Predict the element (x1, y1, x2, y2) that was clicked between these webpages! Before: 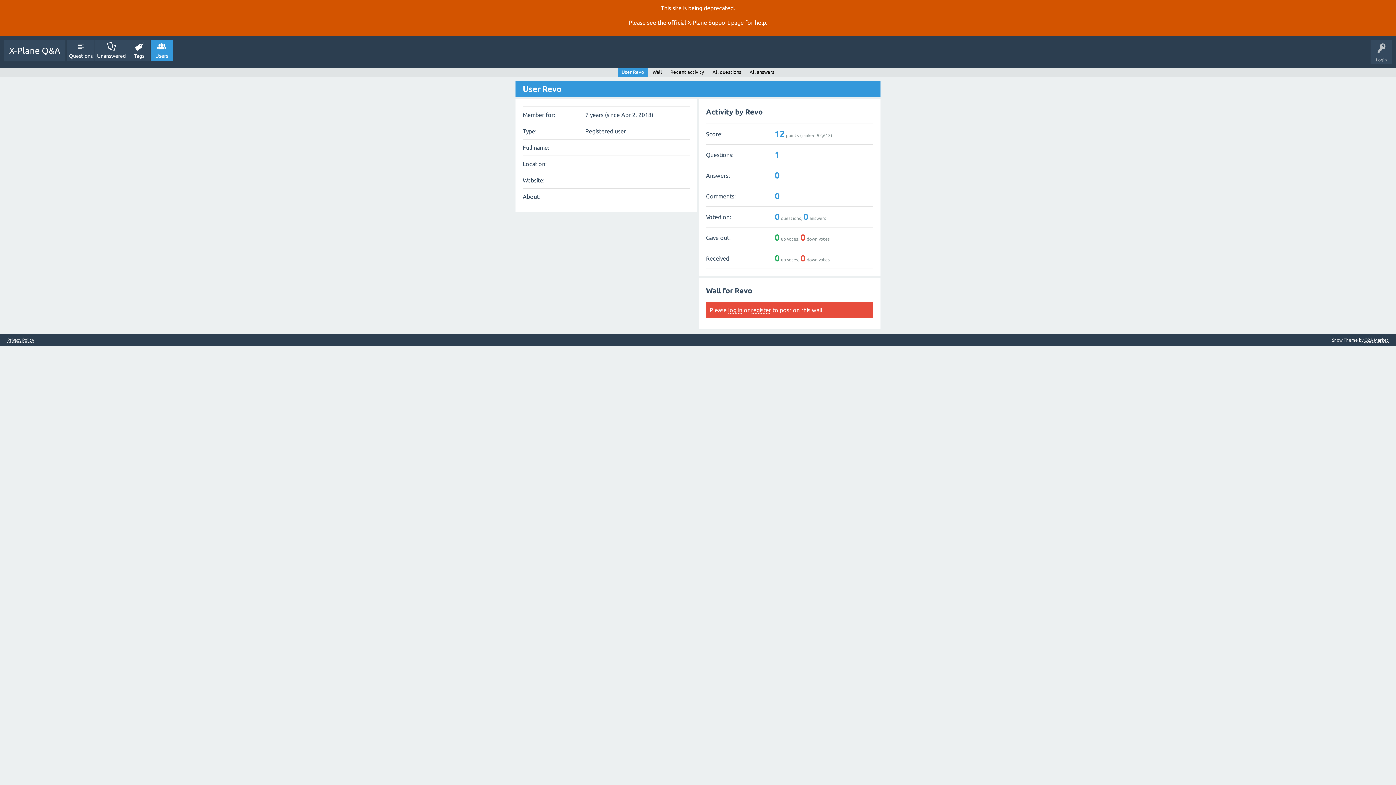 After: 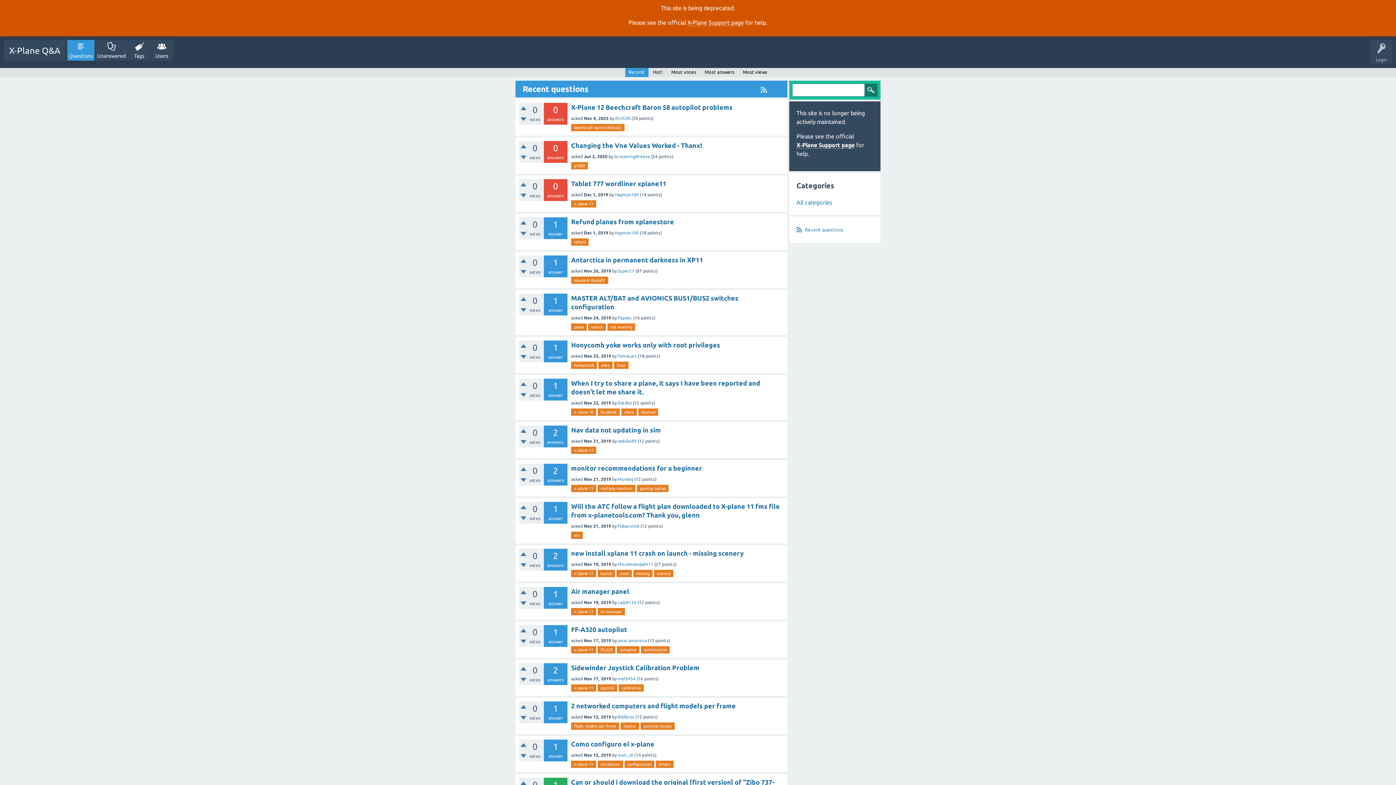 Action: label: Questions bbox: (67, 40, 94, 60)